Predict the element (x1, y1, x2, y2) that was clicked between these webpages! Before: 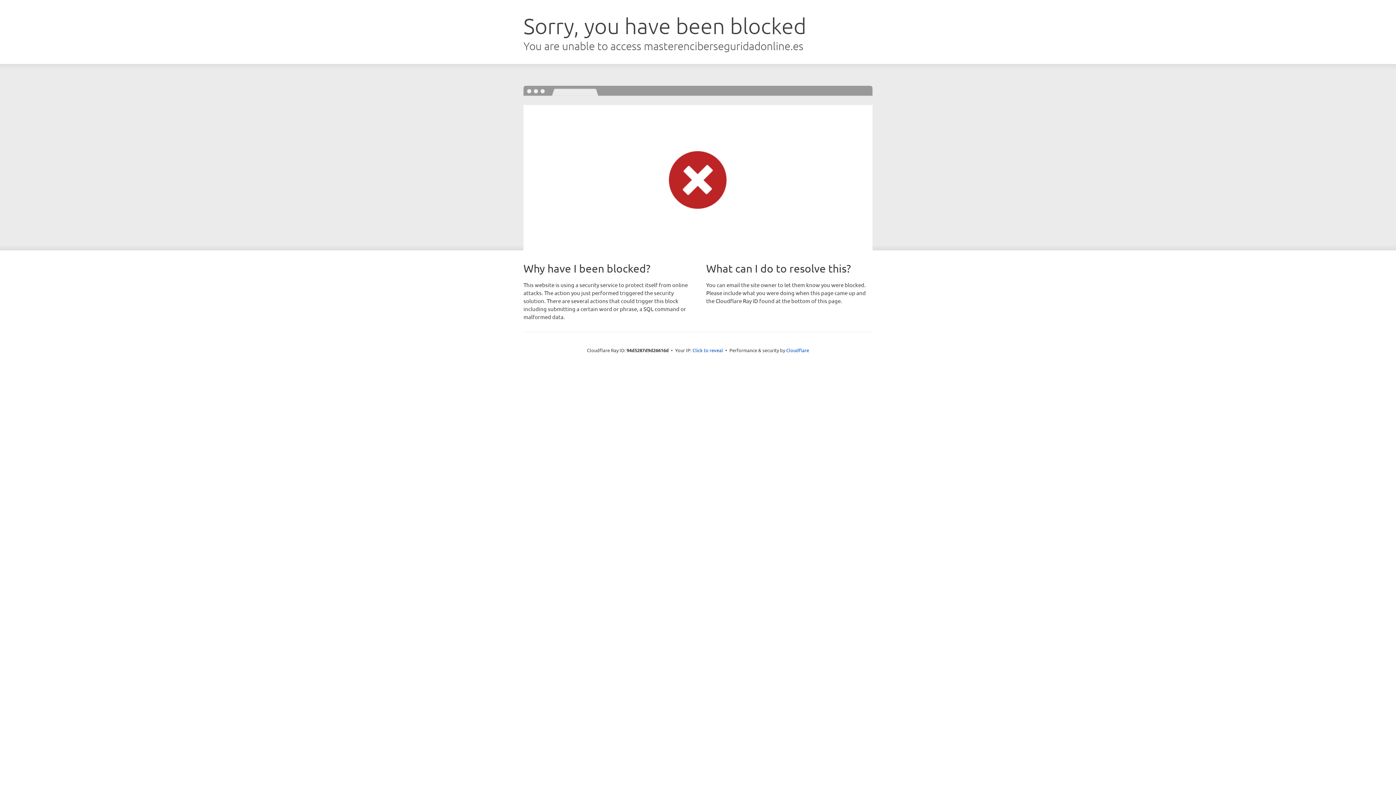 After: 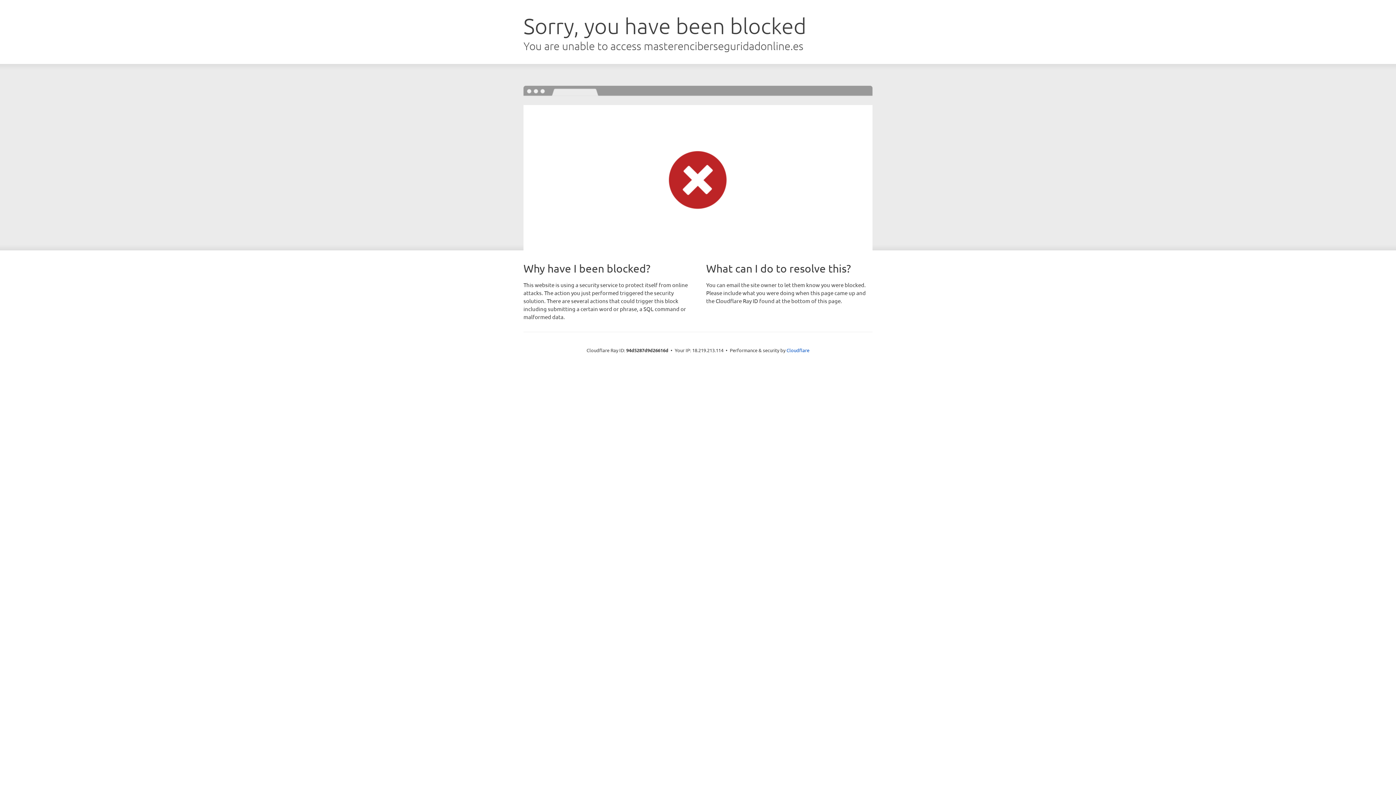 Action: label: Click to reveal bbox: (692, 346, 723, 353)